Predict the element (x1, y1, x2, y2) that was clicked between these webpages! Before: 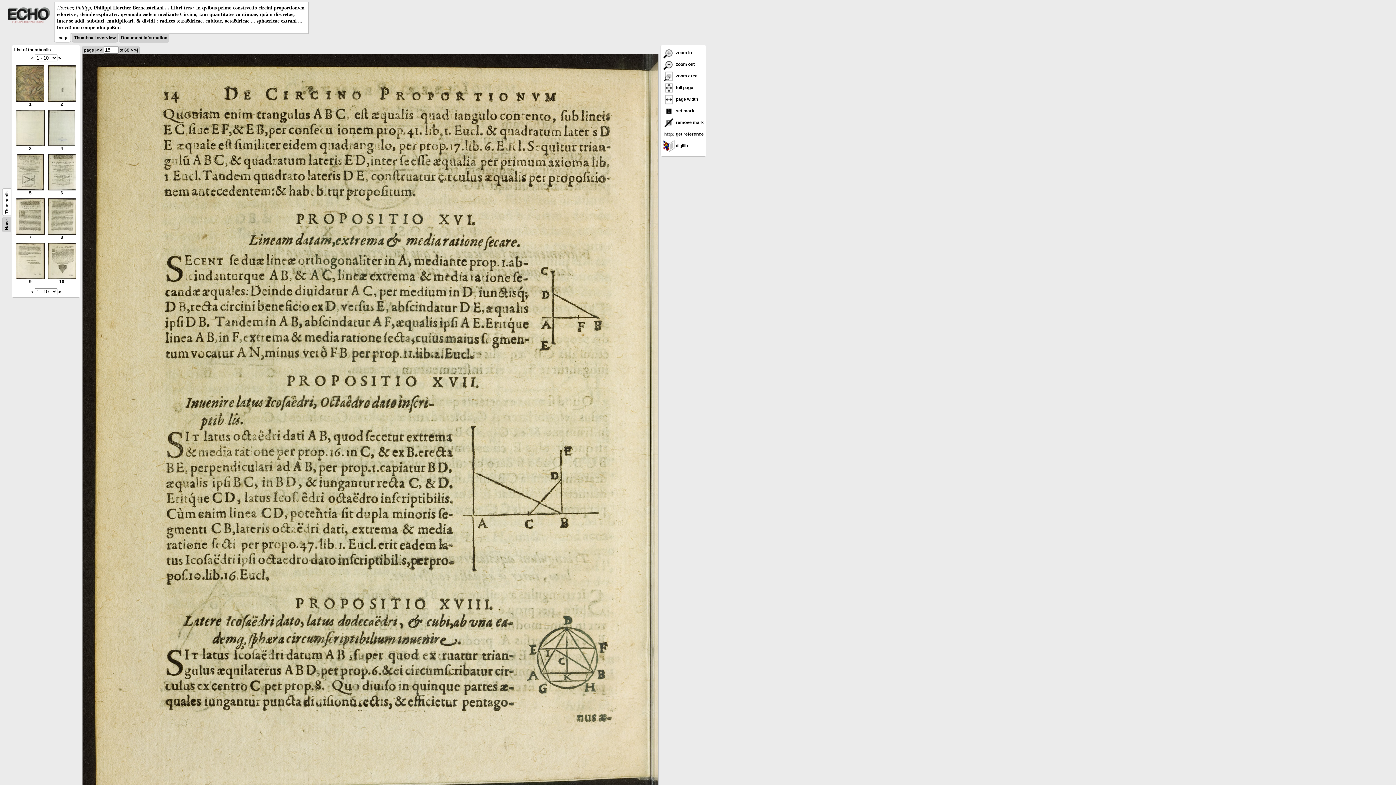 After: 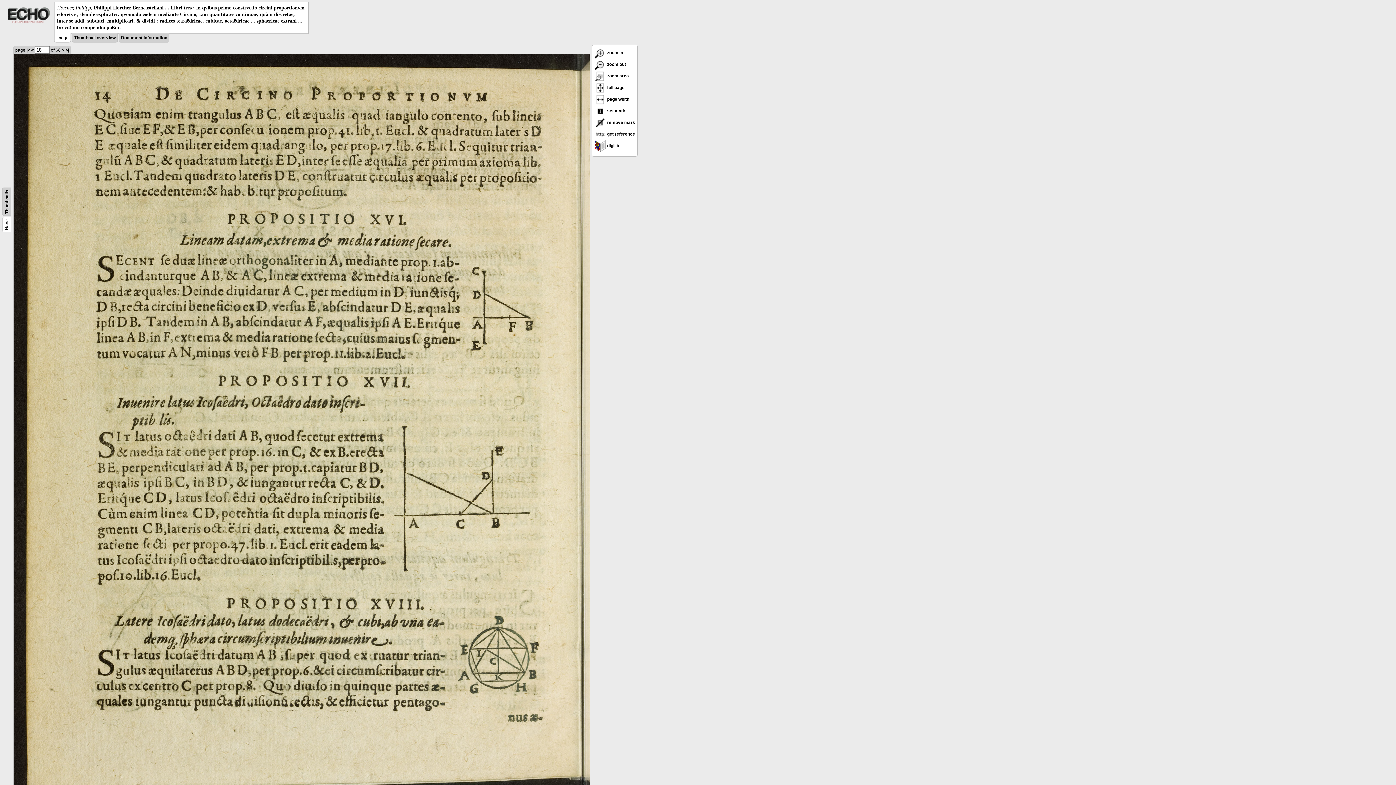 Action: bbox: (4, 219, 9, 230) label: None